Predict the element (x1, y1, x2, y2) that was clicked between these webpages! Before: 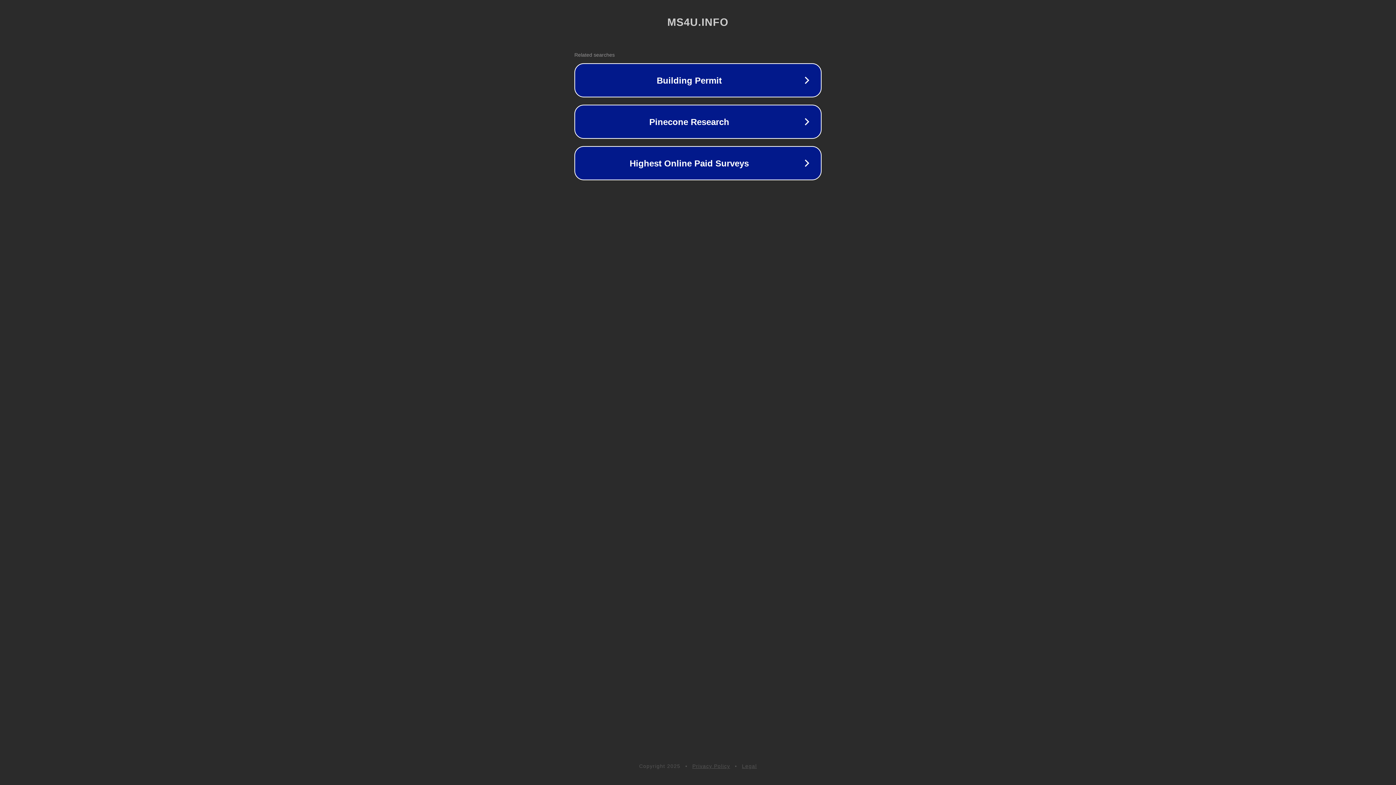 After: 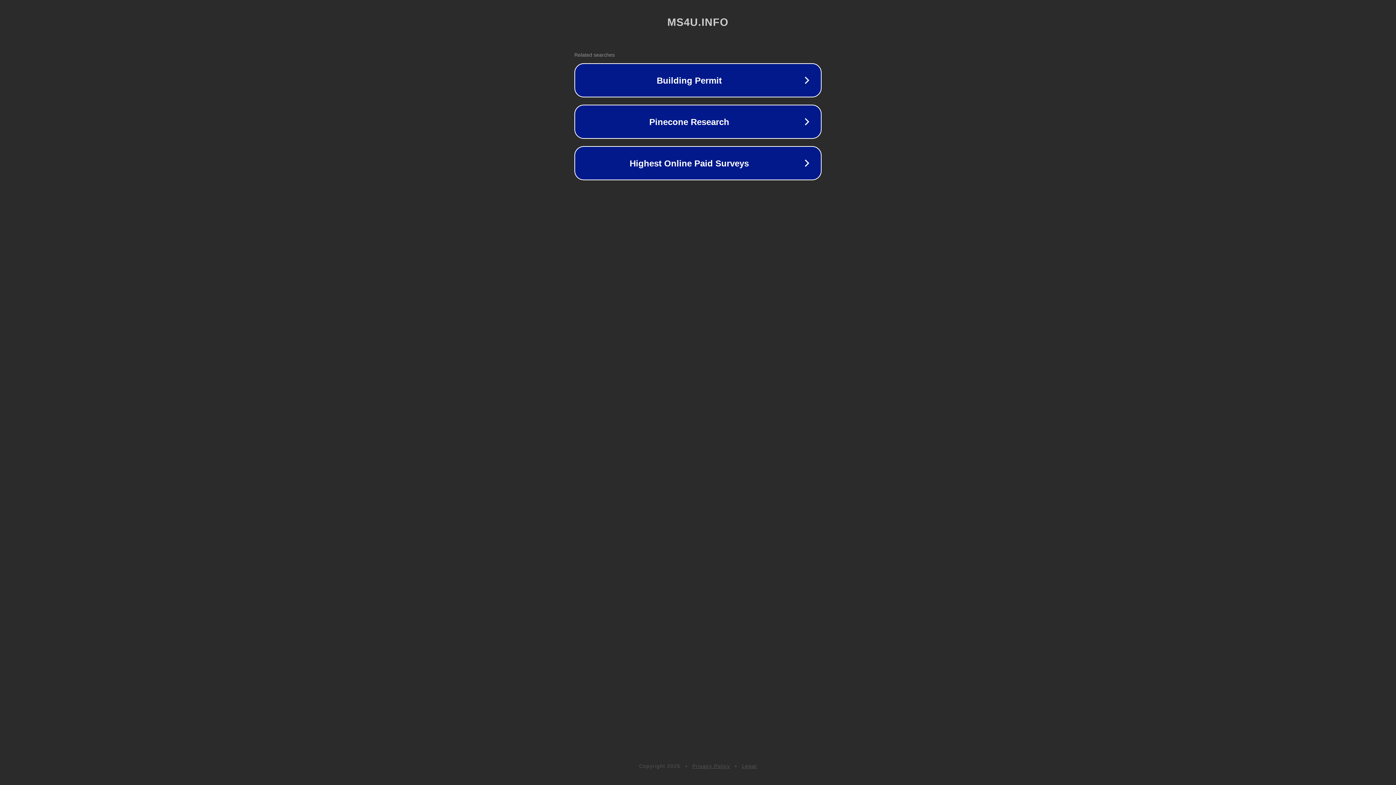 Action: label: Privacy Policy bbox: (692, 763, 730, 769)